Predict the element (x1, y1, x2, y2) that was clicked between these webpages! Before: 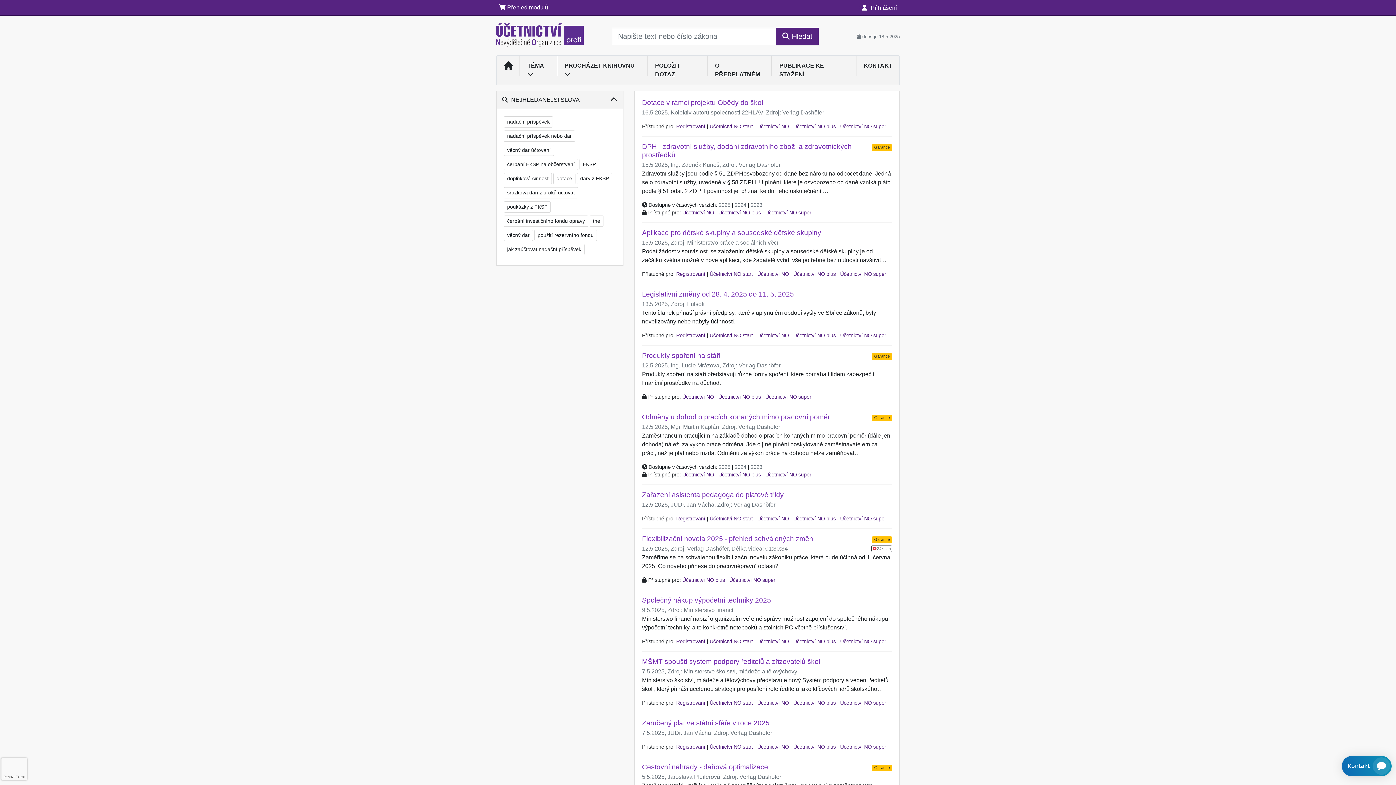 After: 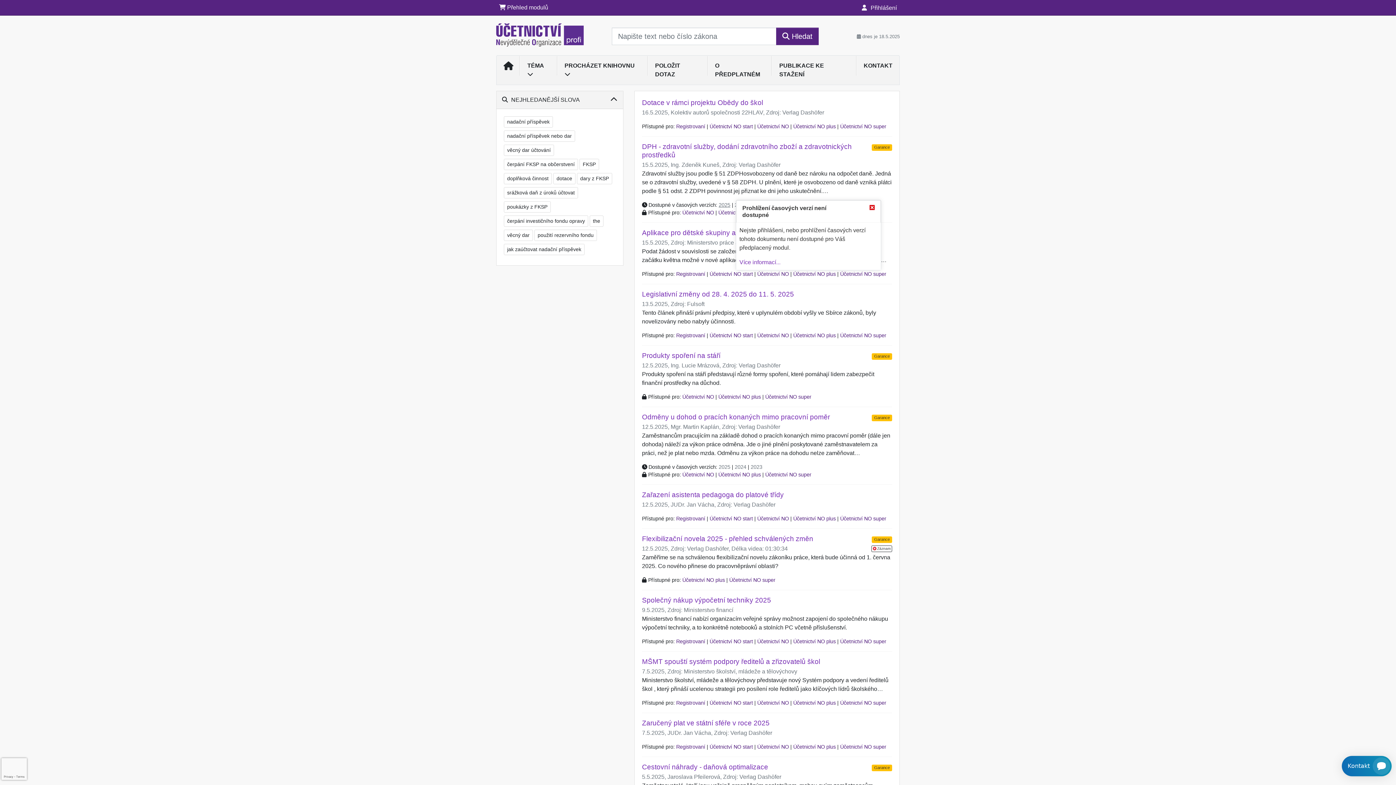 Action: bbox: (718, 202, 730, 208) label: 2025